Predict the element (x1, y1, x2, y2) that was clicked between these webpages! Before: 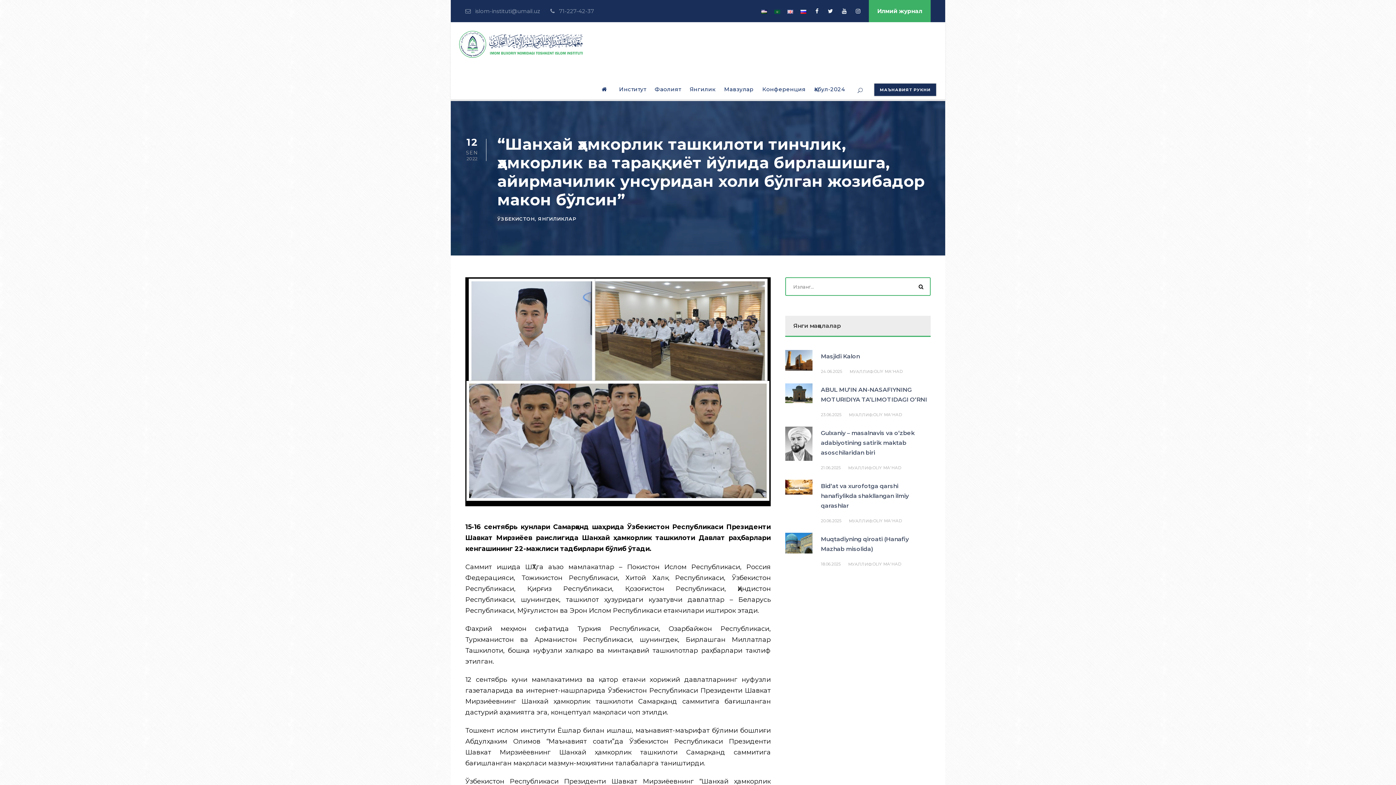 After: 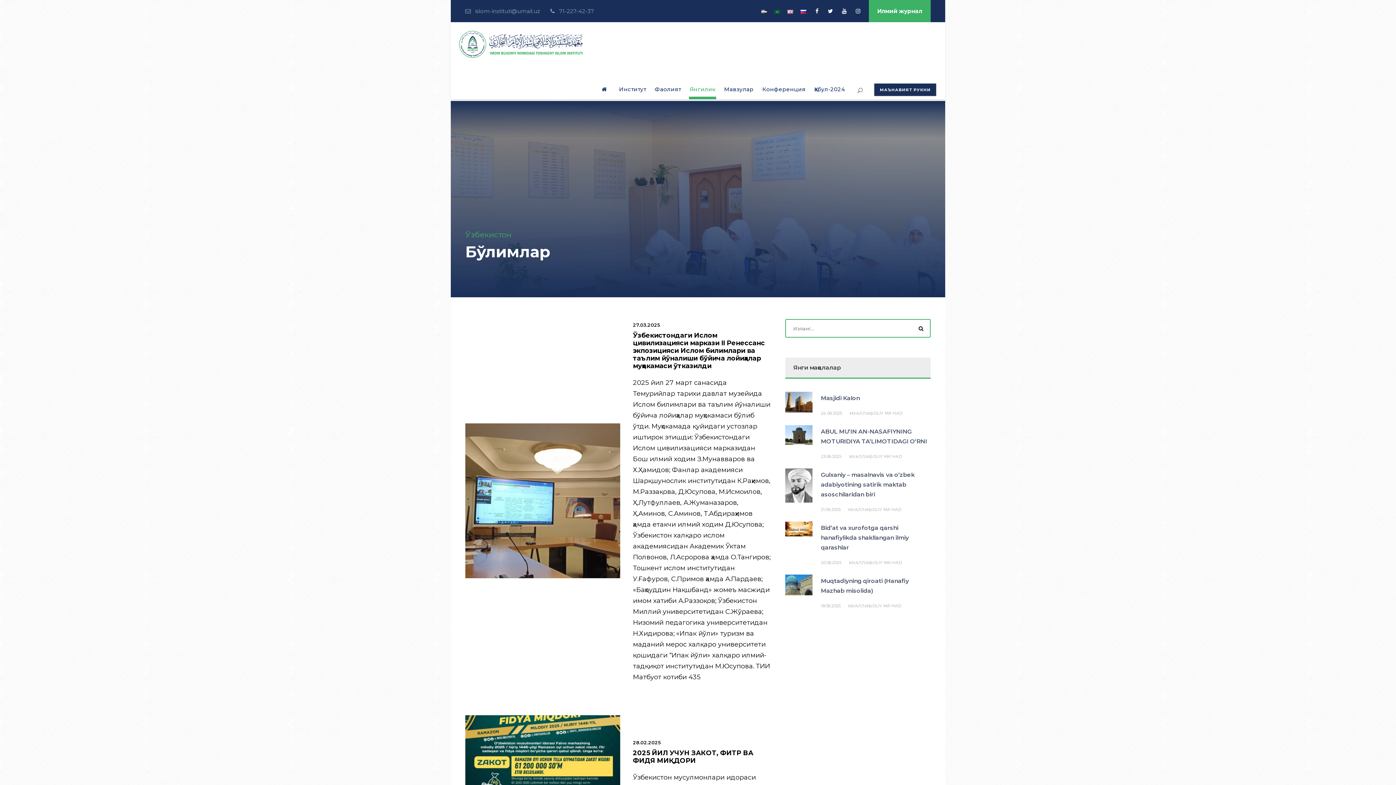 Action: bbox: (497, 216, 534, 221) label: ЎЗБЕКИСТОН